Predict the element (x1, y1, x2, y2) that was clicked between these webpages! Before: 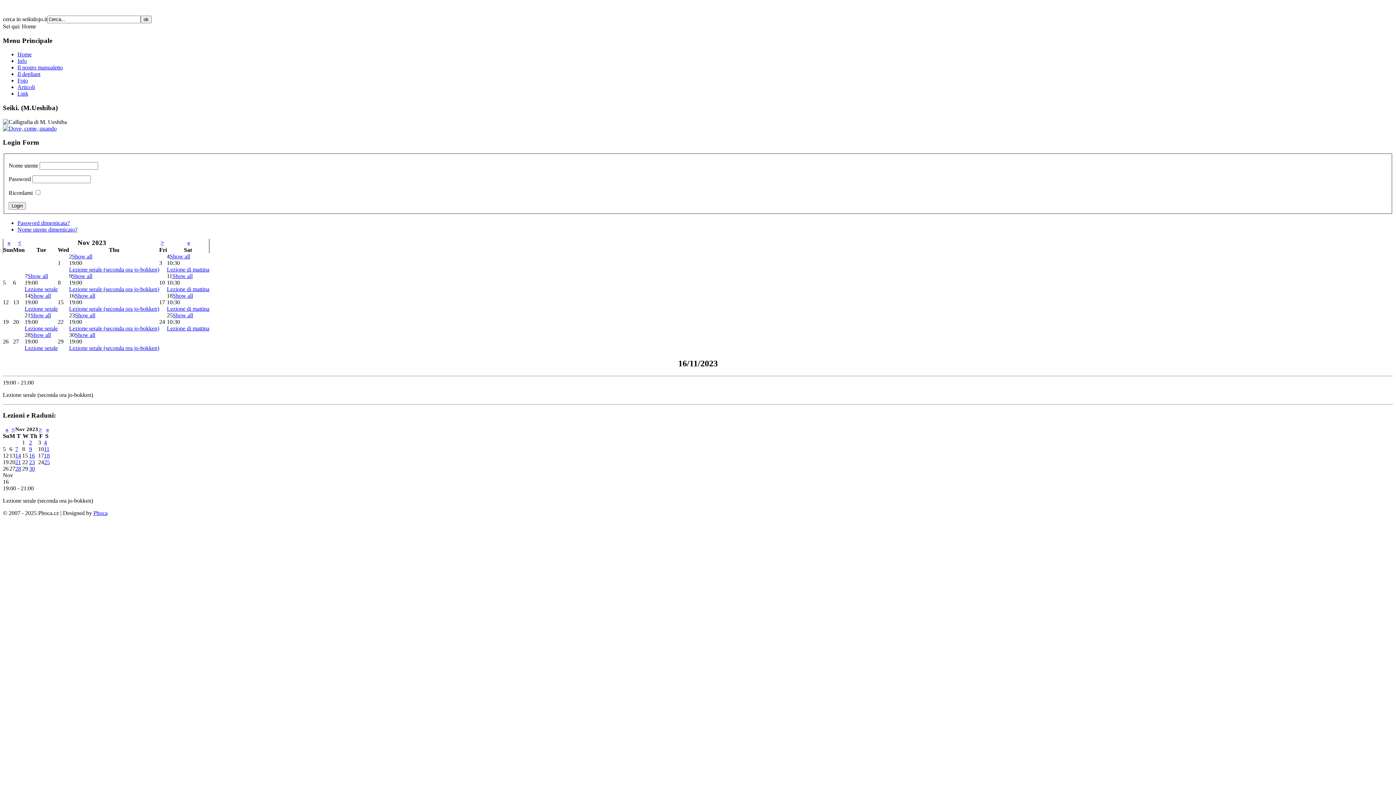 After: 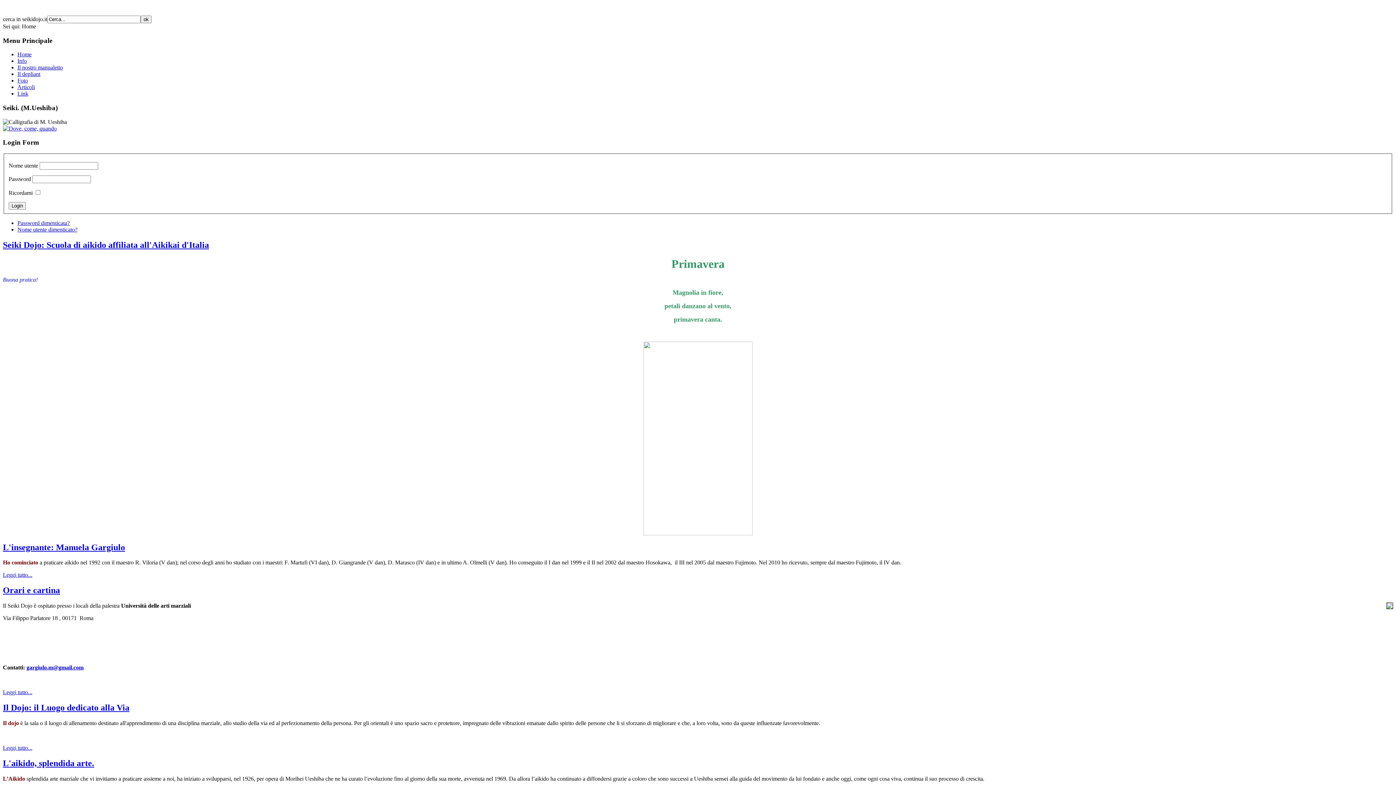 Action: label: Home bbox: (17, 51, 31, 57)